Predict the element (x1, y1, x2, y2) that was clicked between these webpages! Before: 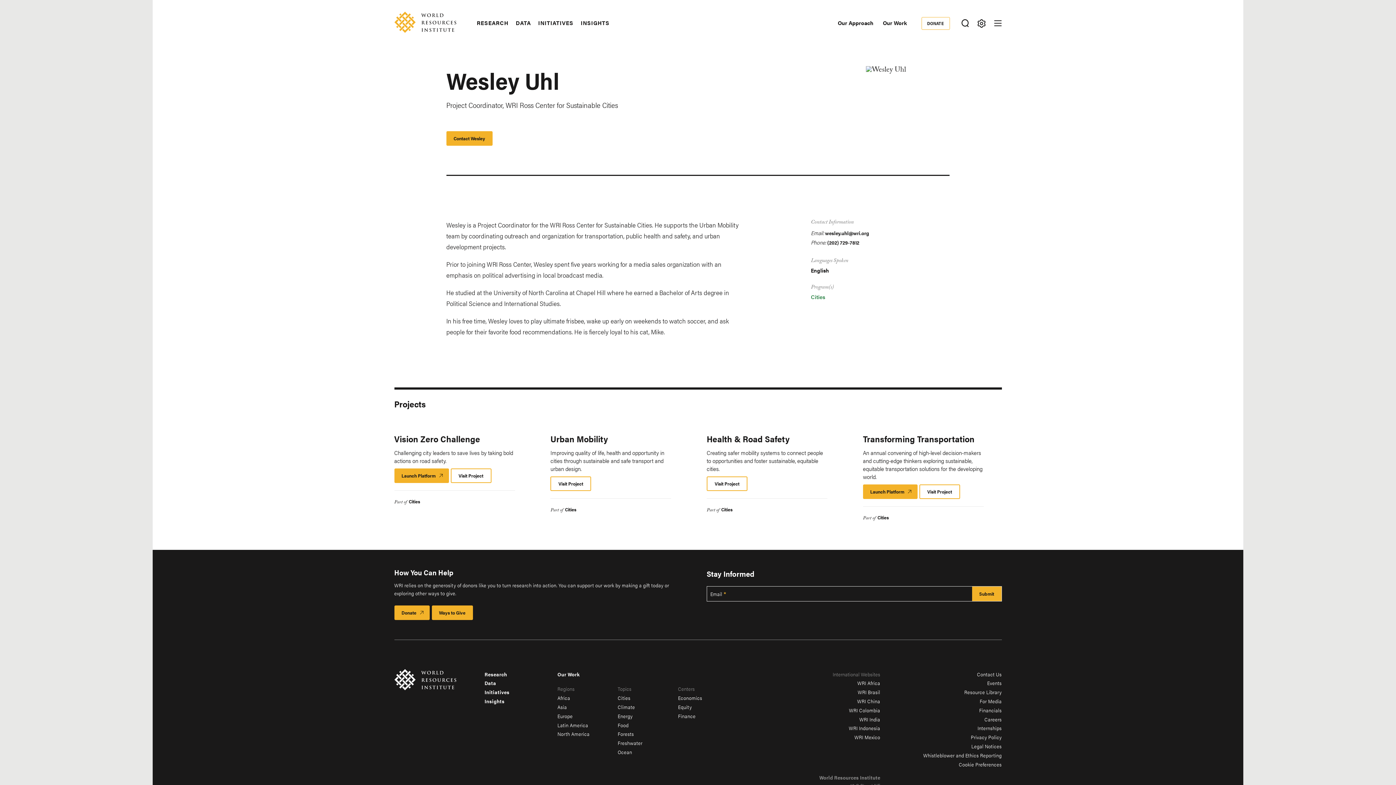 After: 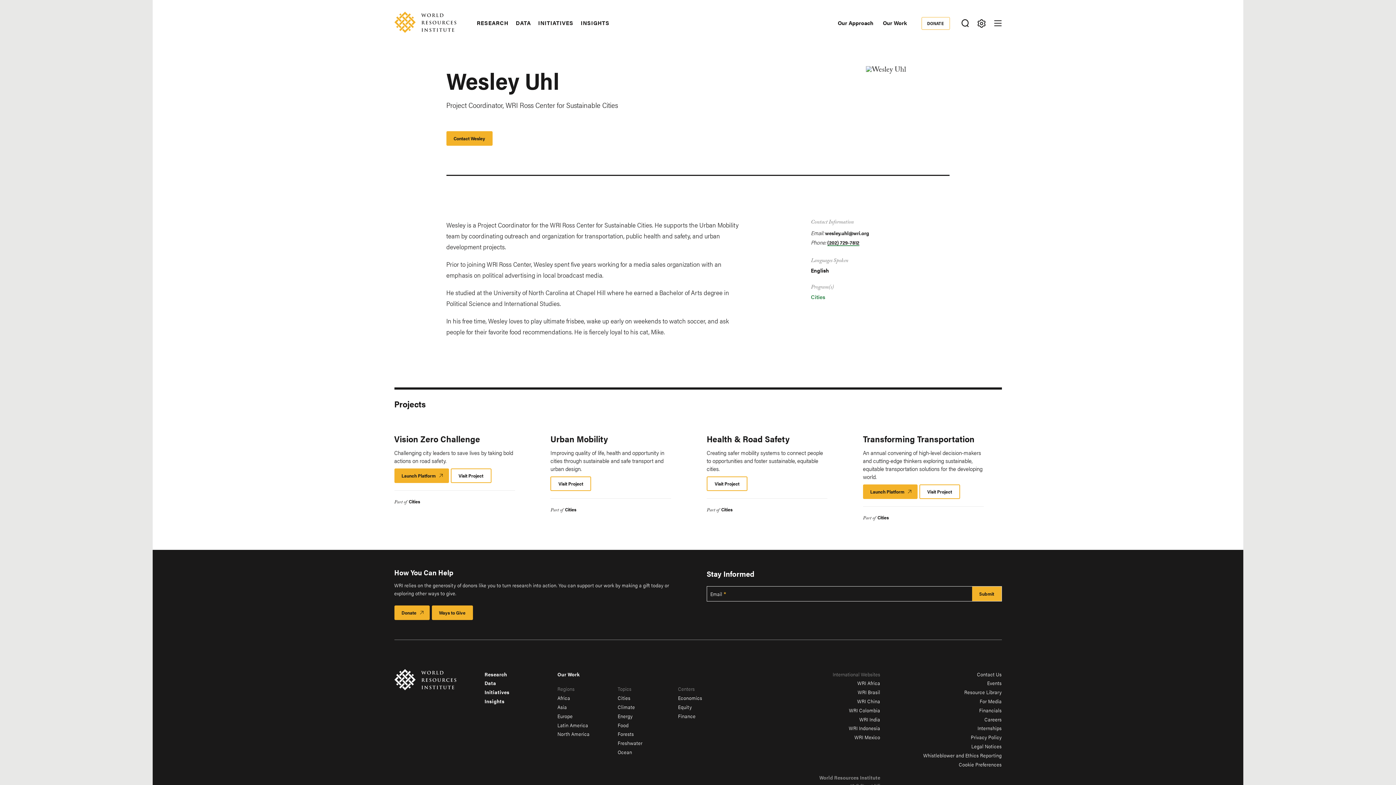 Action: label: (202) 729-7812 bbox: (827, 238, 859, 246)